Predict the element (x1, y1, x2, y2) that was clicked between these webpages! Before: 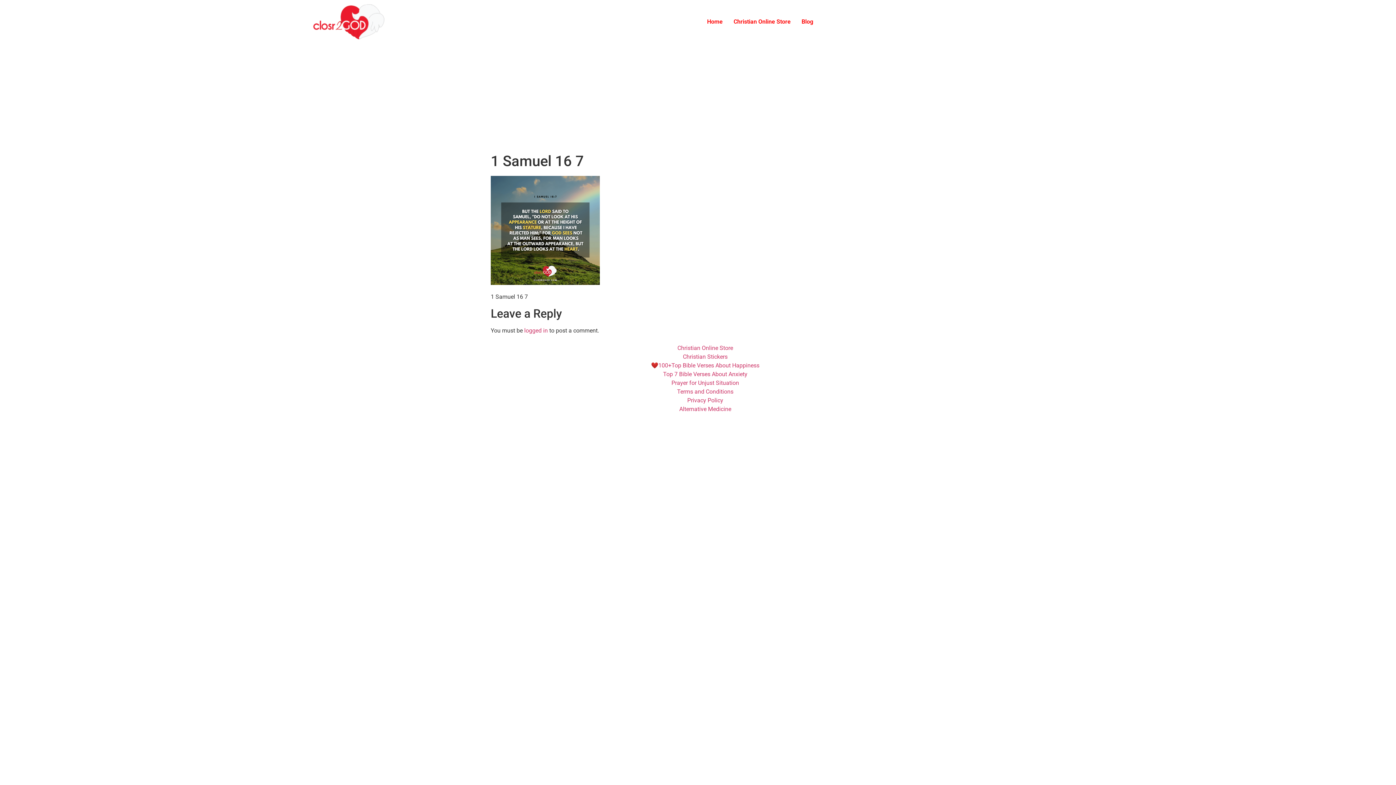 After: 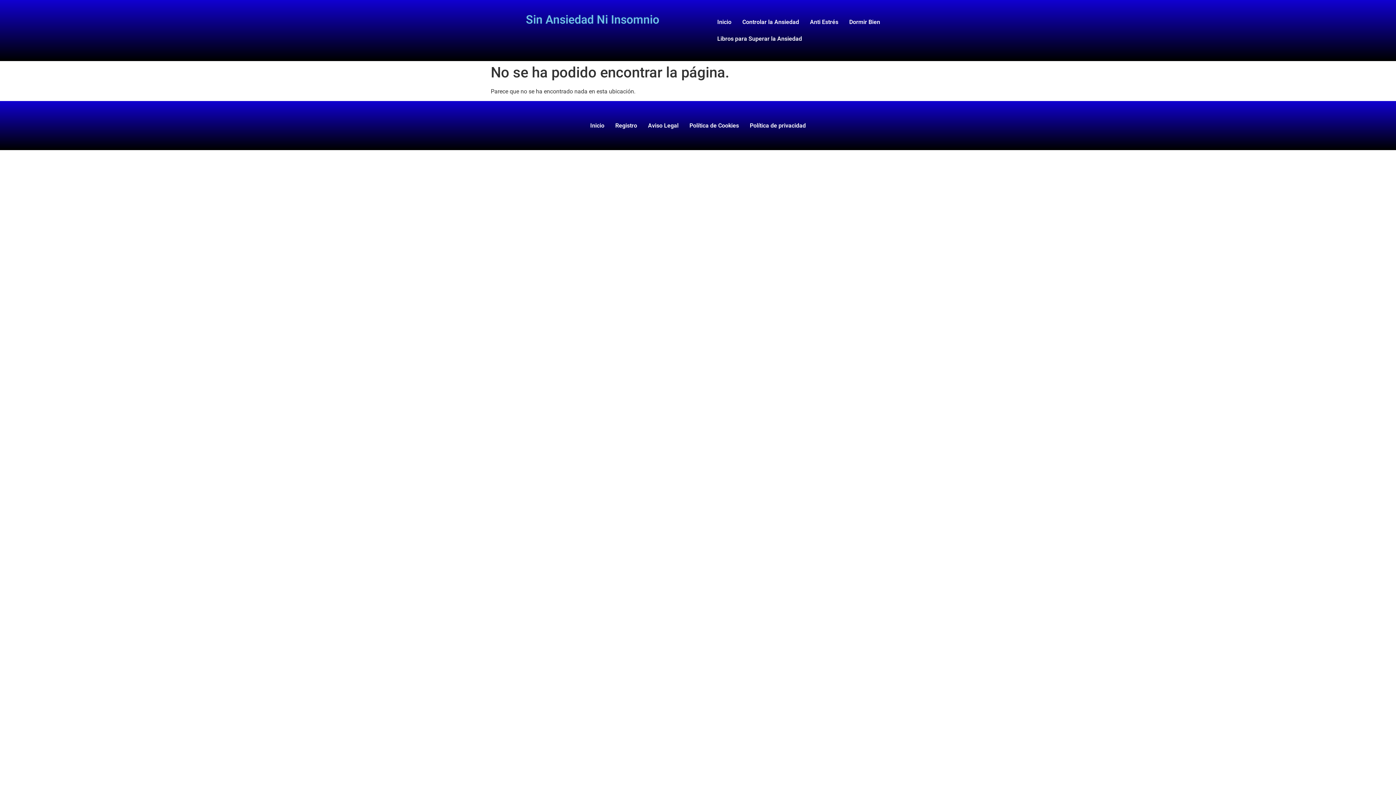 Action: bbox: (679, 405, 731, 412) label: Alternative Medicine